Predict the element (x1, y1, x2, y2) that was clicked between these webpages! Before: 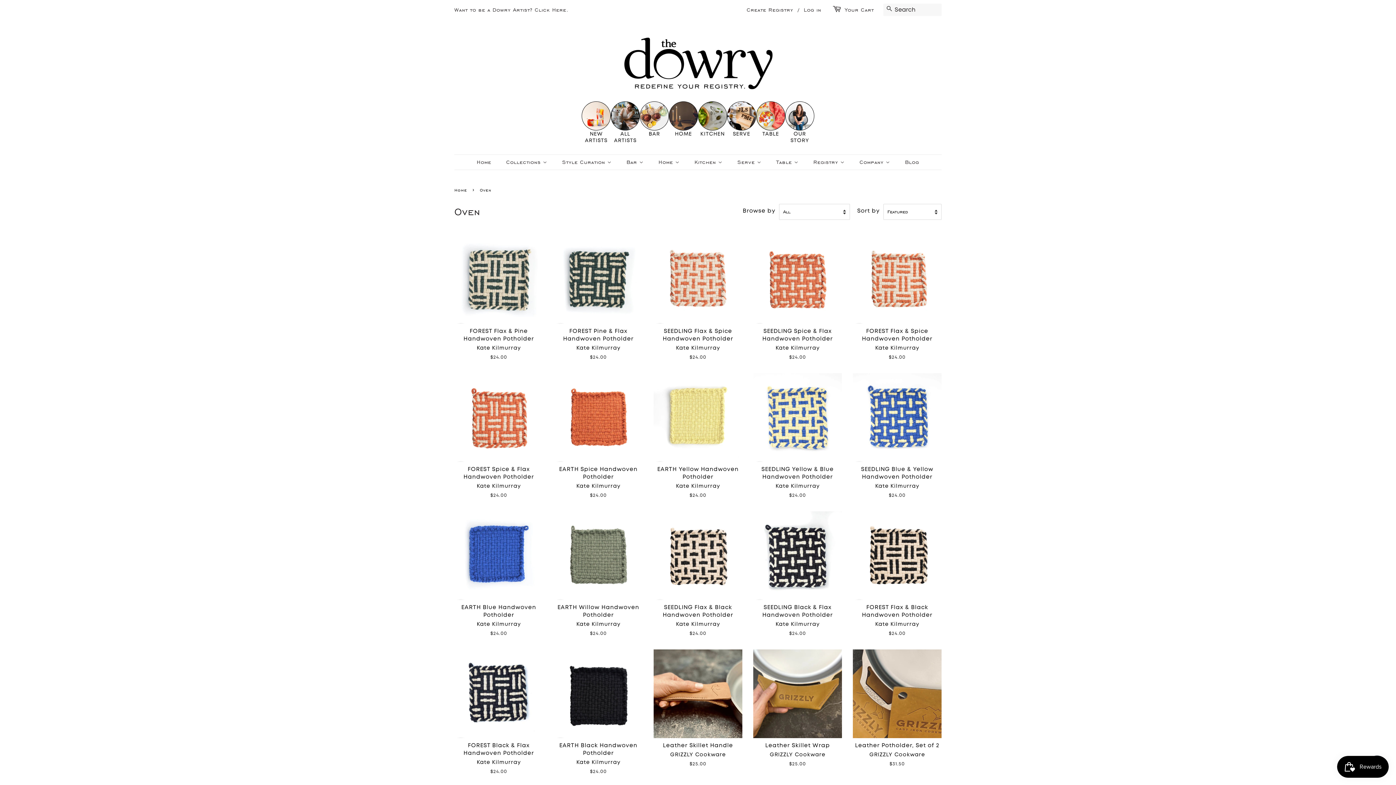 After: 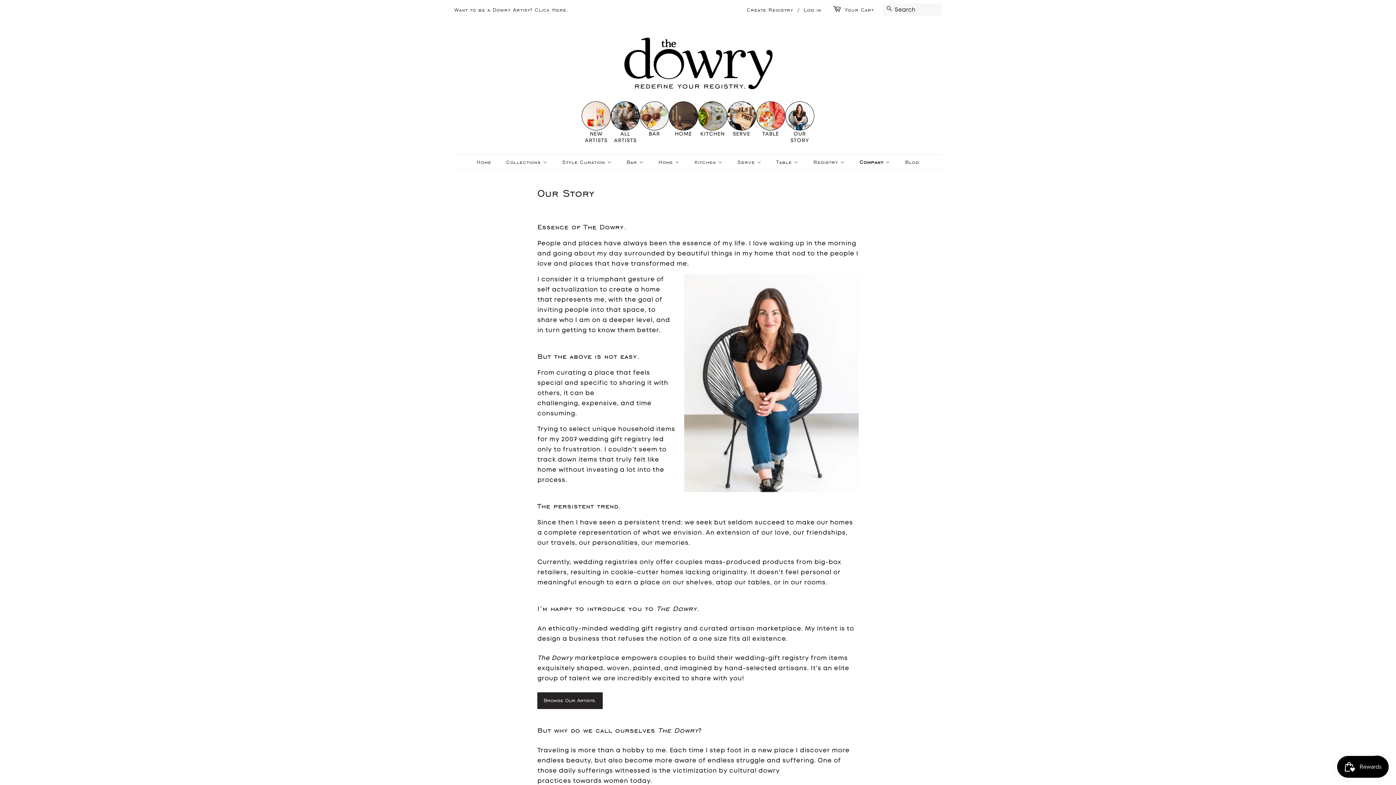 Action: label: Company  bbox: (854, 154, 897, 169)